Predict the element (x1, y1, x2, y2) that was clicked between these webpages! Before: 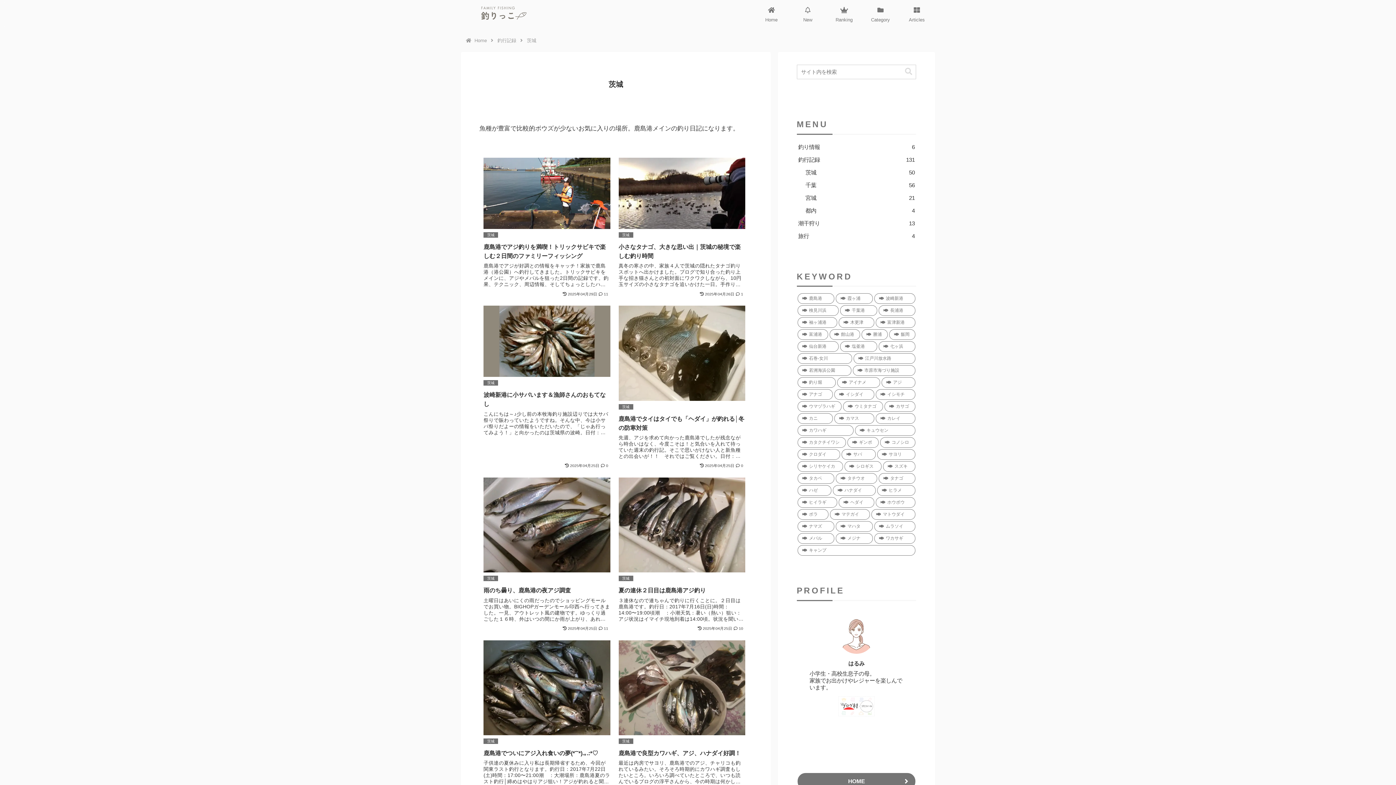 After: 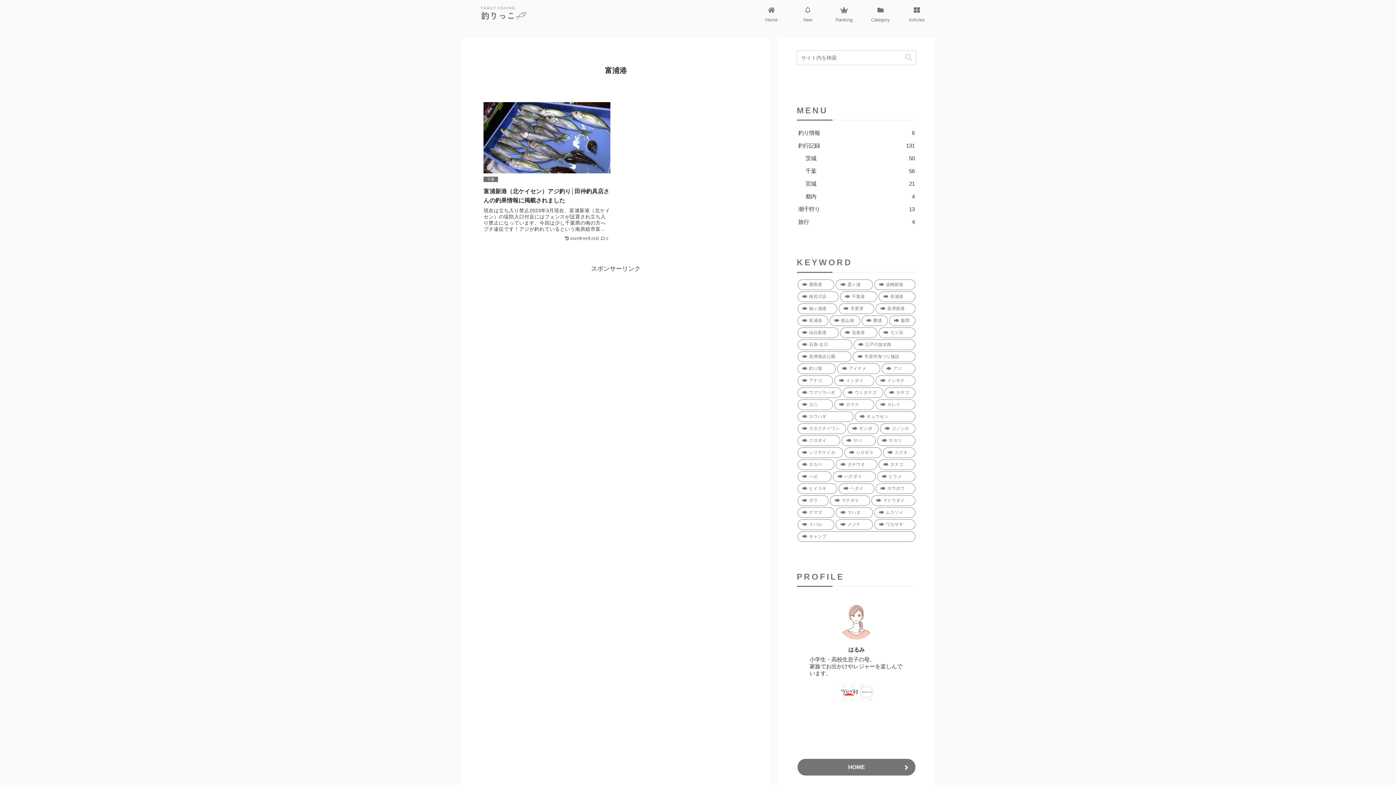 Action: label: 富浦港 (1個の項目) bbox: (797, 329, 828, 340)